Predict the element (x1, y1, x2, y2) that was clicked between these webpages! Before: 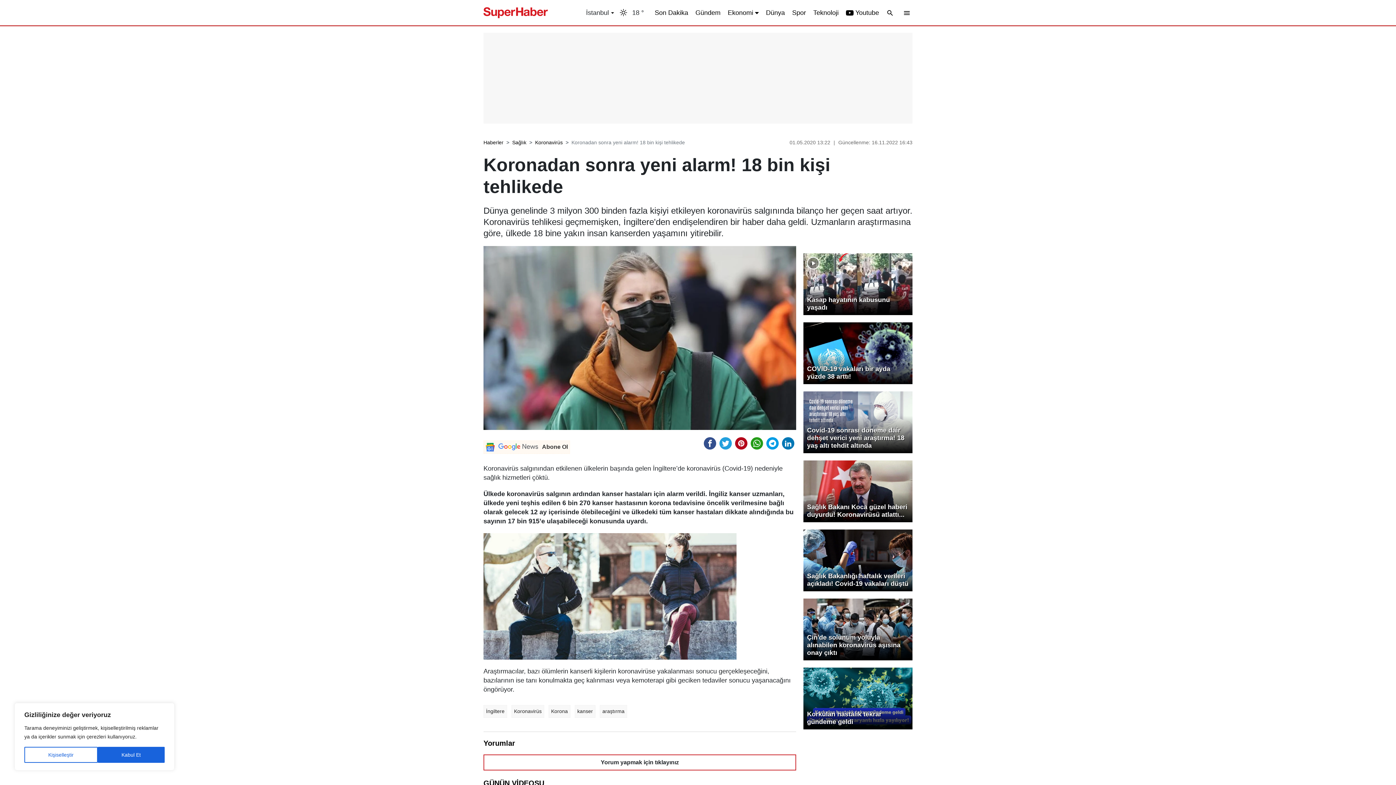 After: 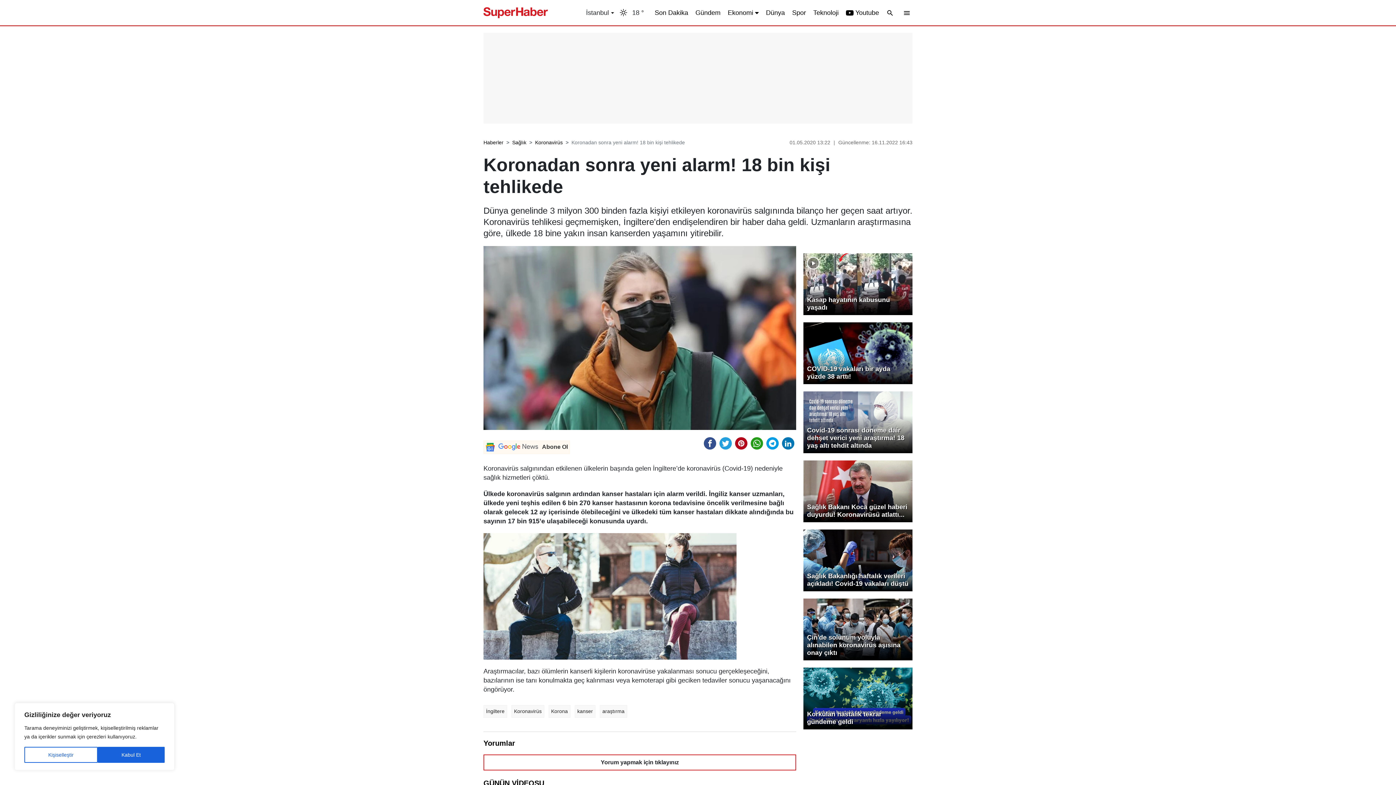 Action: label: Sağlık bbox: (512, 138, 526, 146)